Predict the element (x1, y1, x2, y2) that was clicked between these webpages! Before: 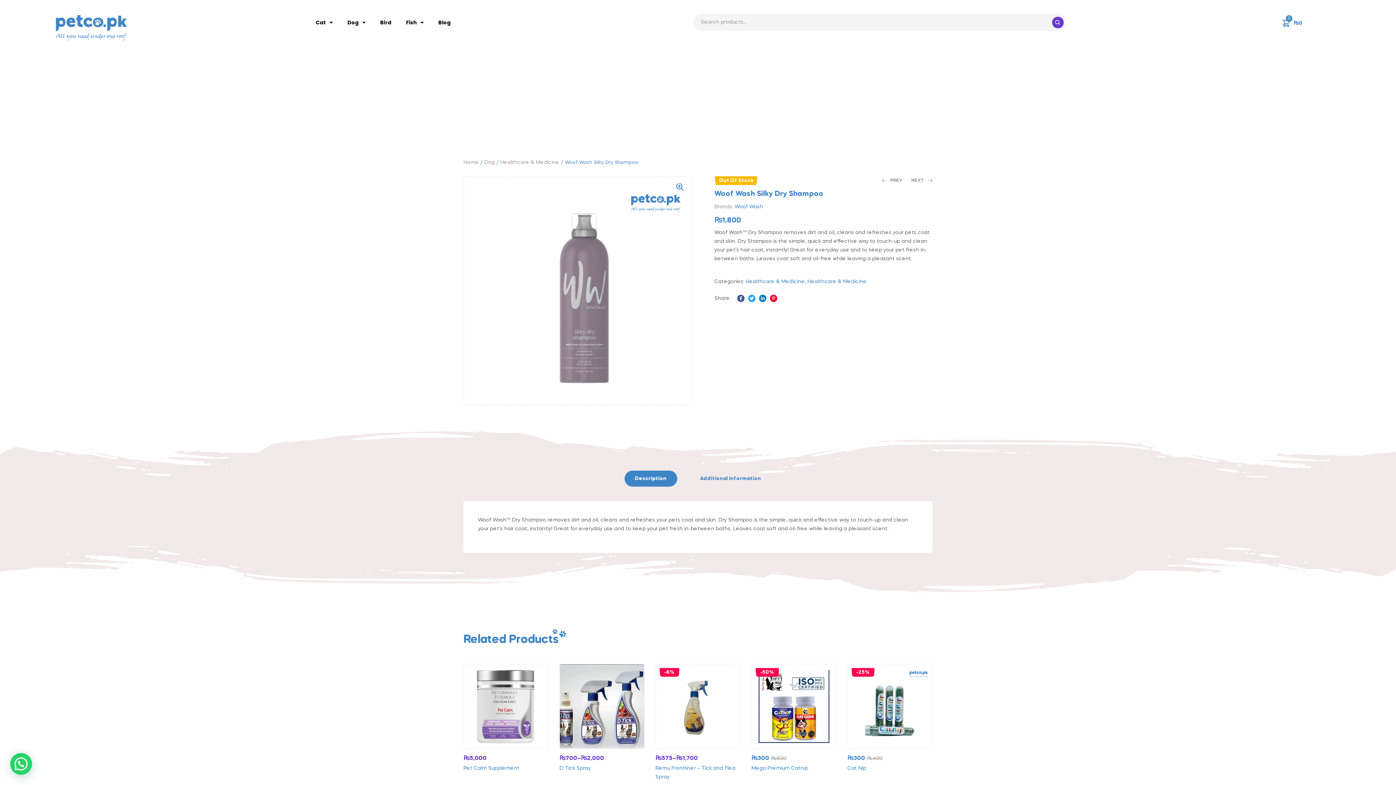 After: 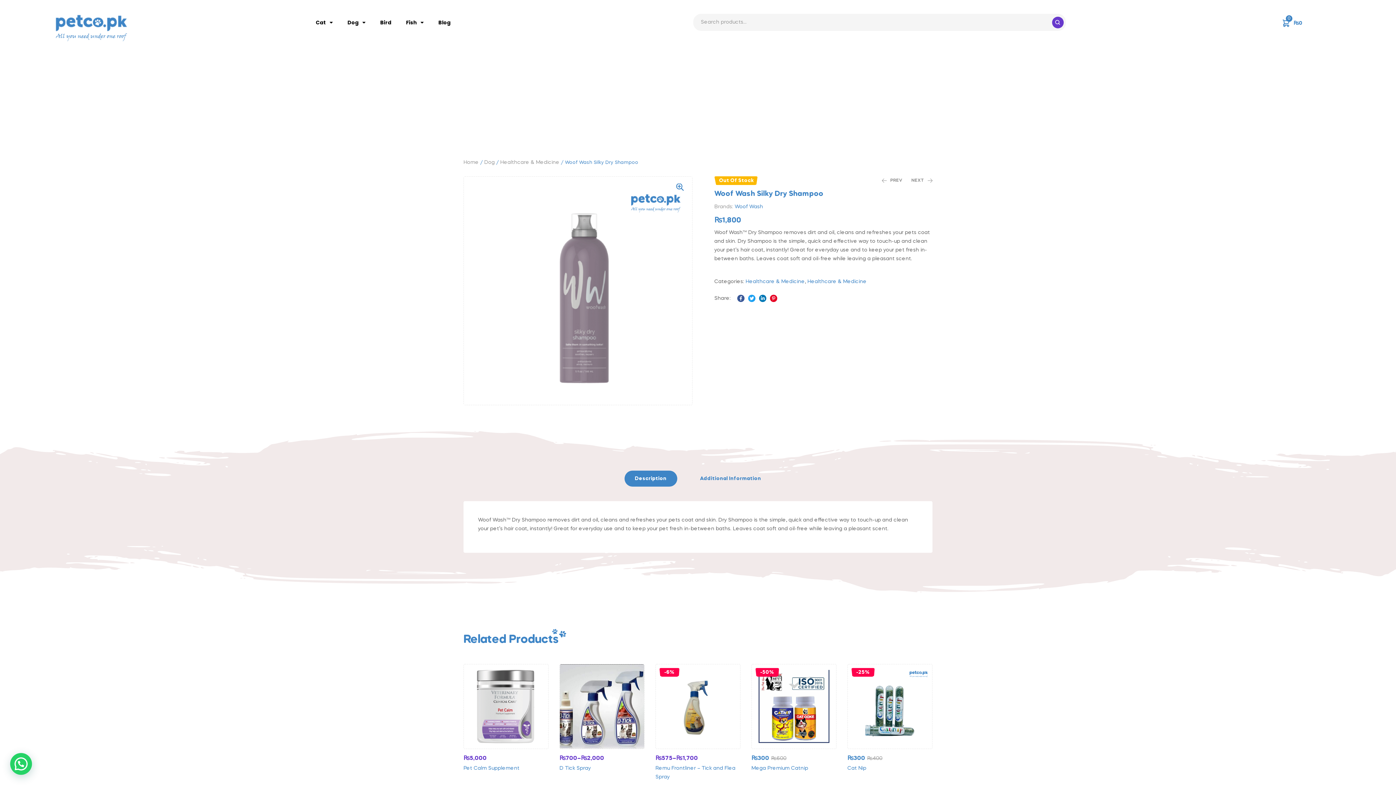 Action: label: Twitter bbox: (748, 294, 755, 302)